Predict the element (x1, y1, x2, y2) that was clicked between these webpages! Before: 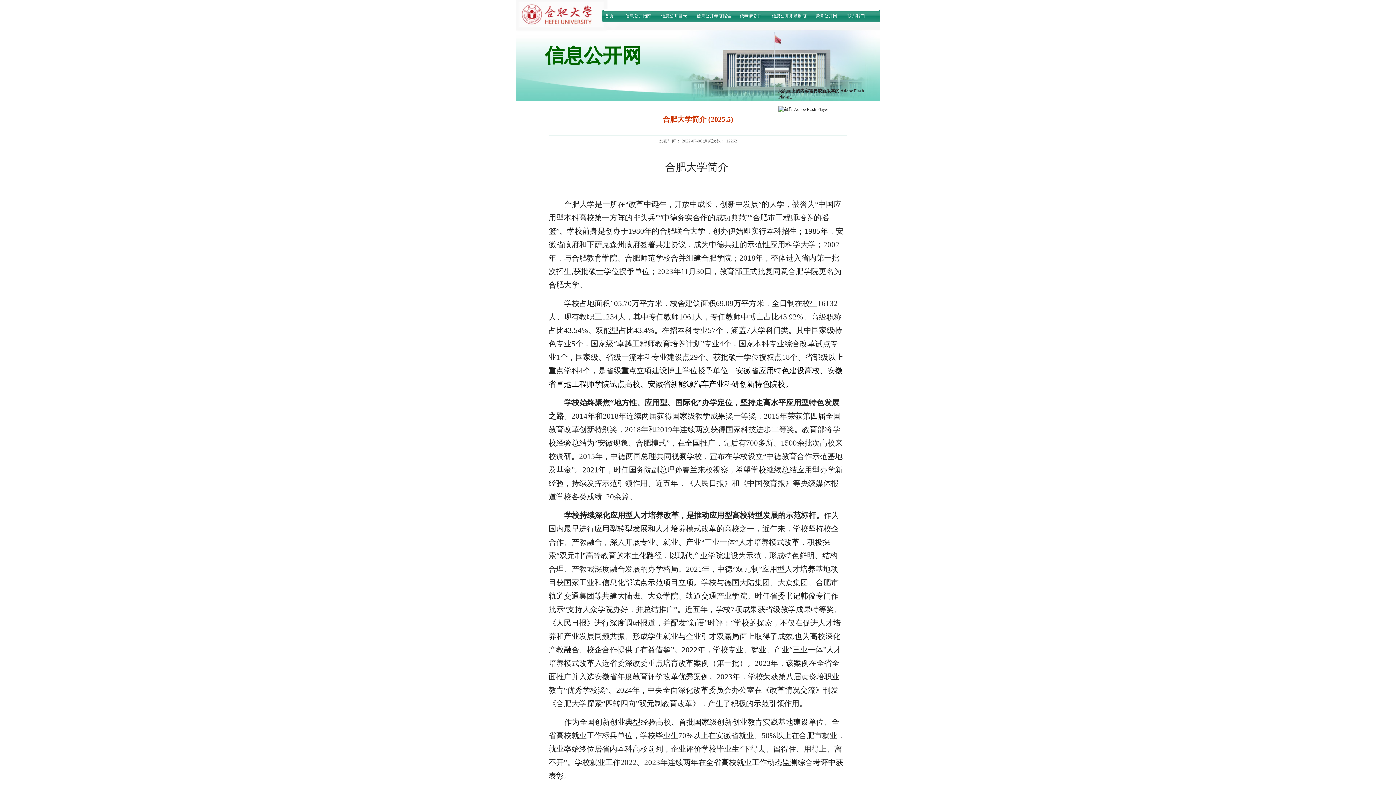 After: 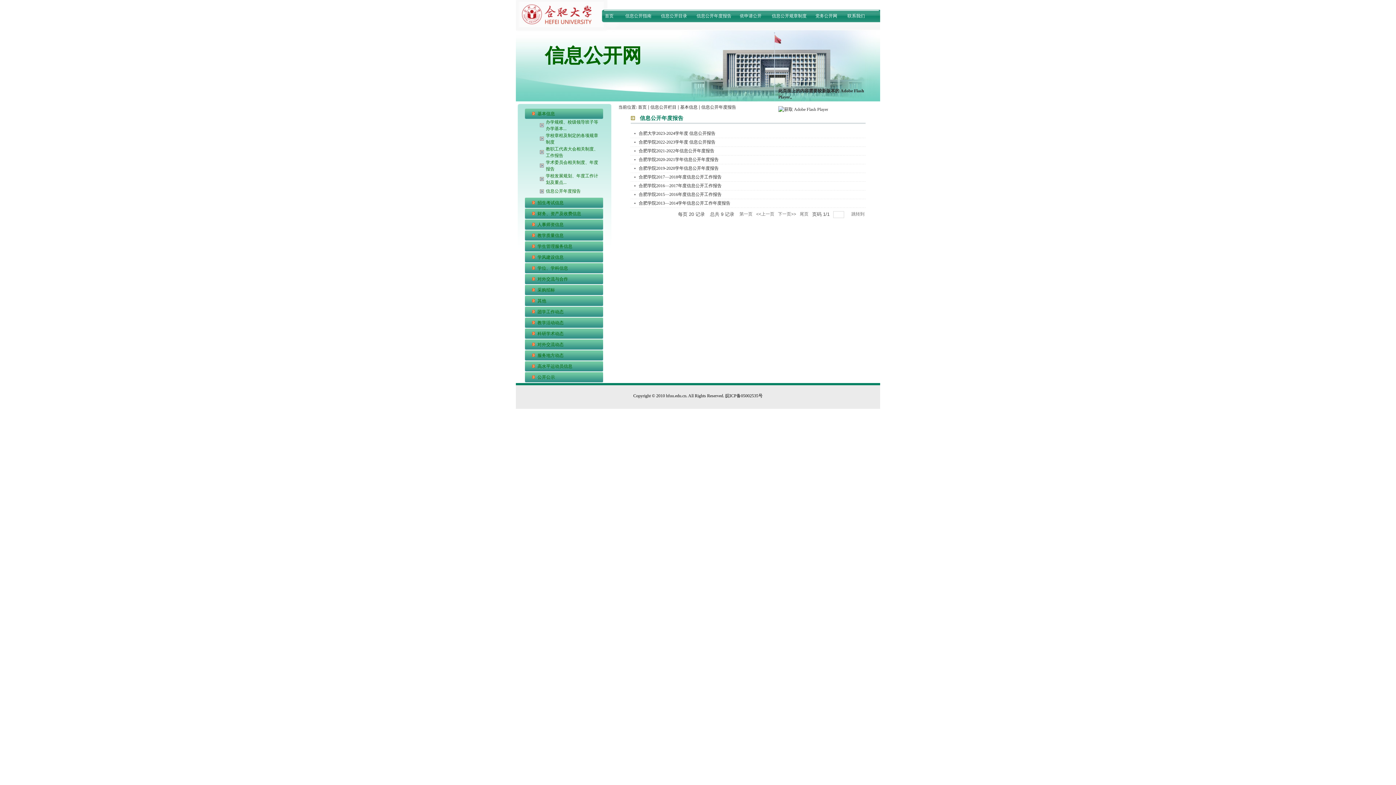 Action: label: 信息公开年度报告 bbox: (696, 12, 731, 19)